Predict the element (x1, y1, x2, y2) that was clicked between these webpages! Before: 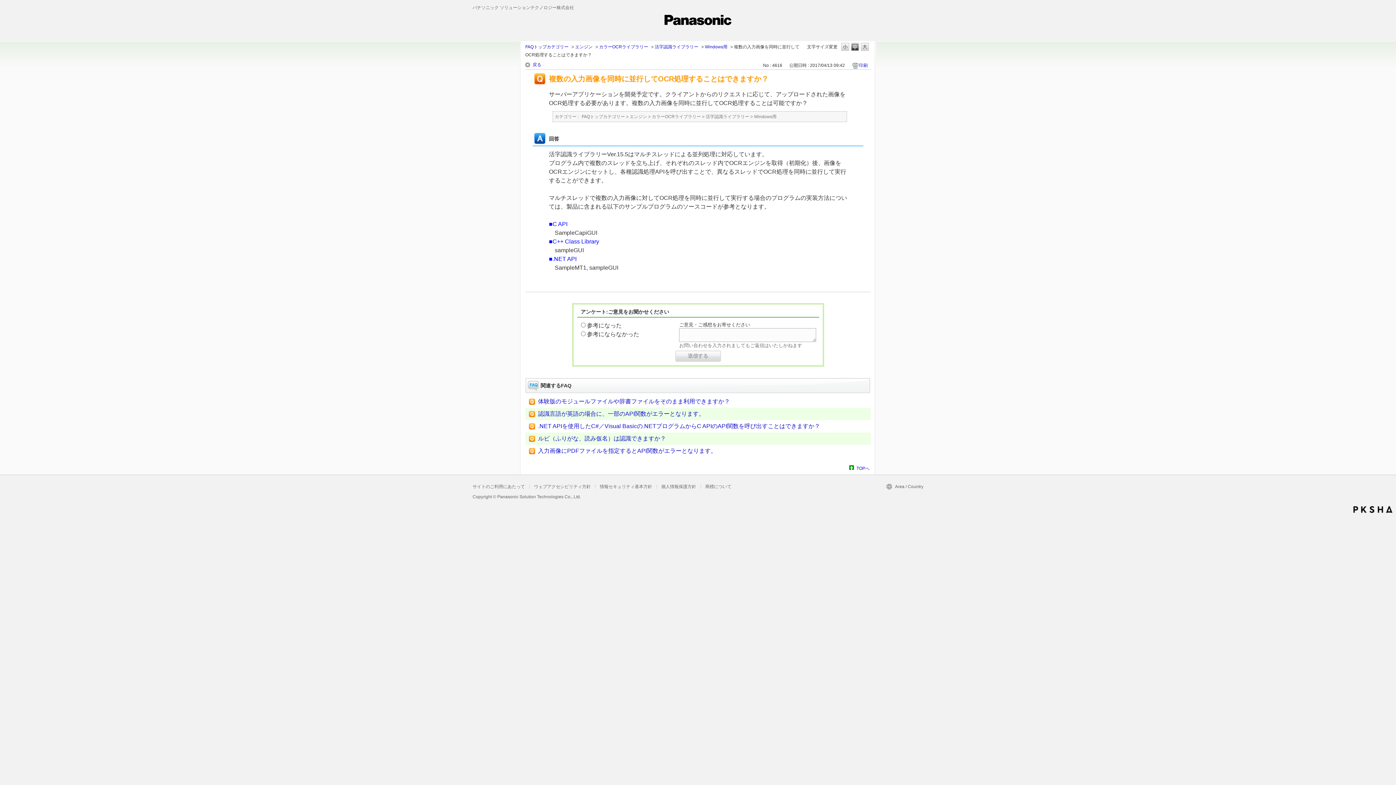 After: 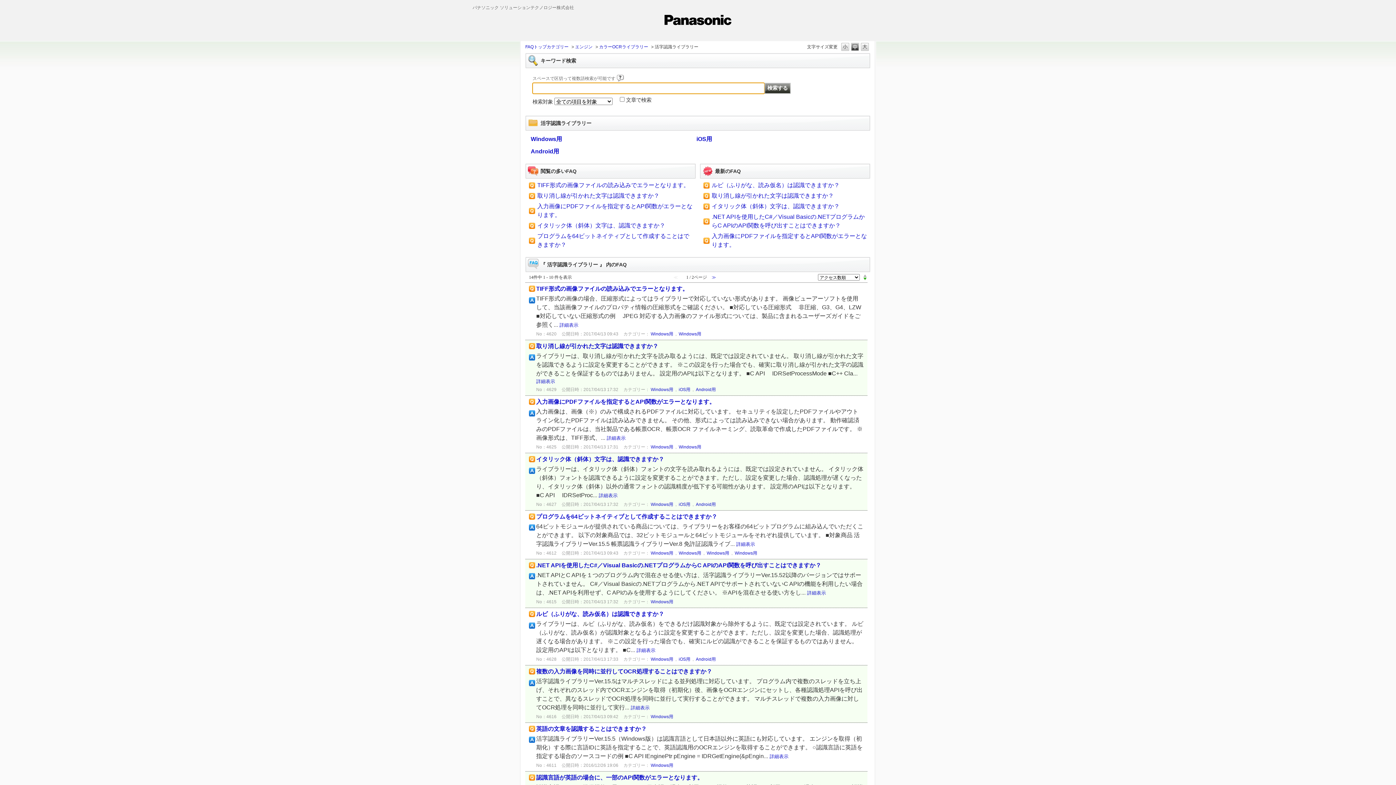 Action: bbox: (705, 113, 749, 120) label: 活字認識ライブラリー